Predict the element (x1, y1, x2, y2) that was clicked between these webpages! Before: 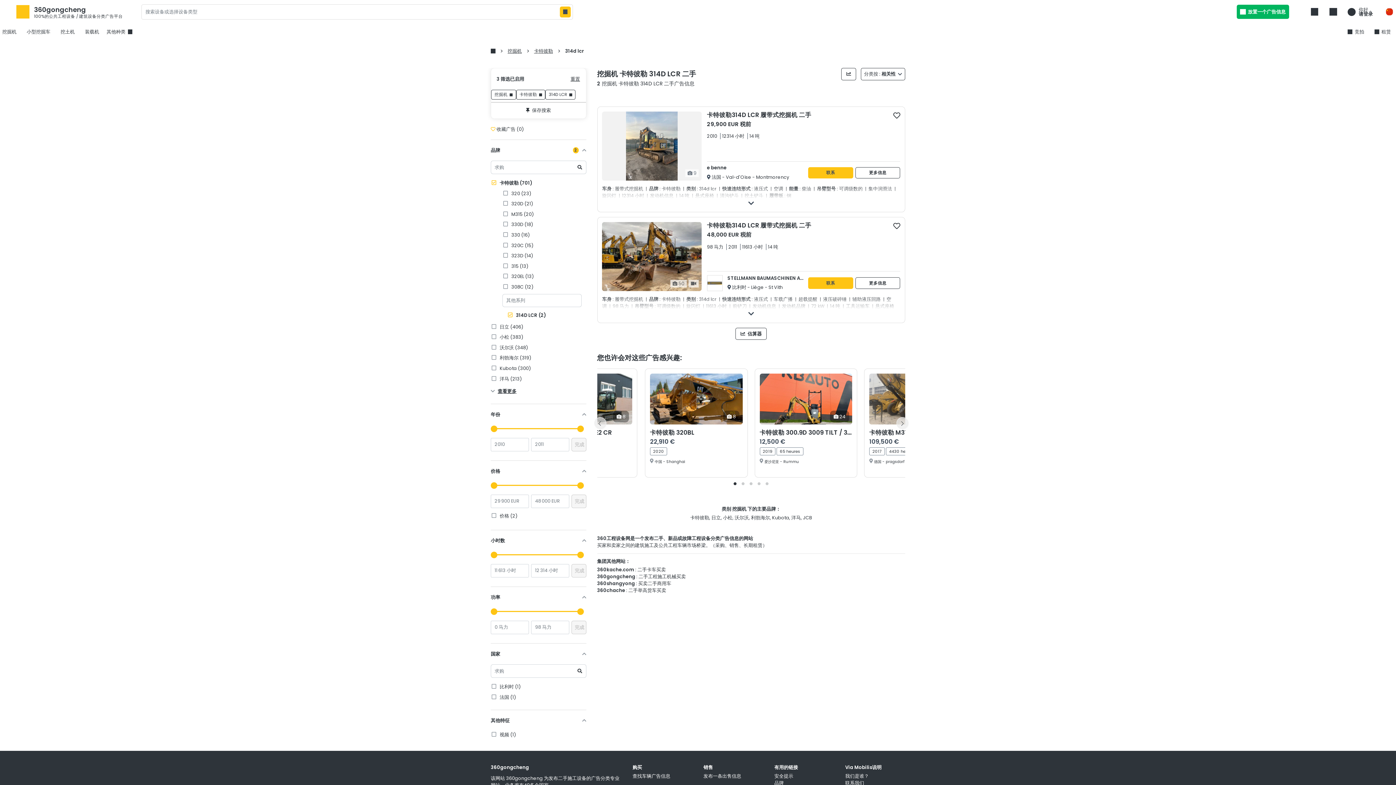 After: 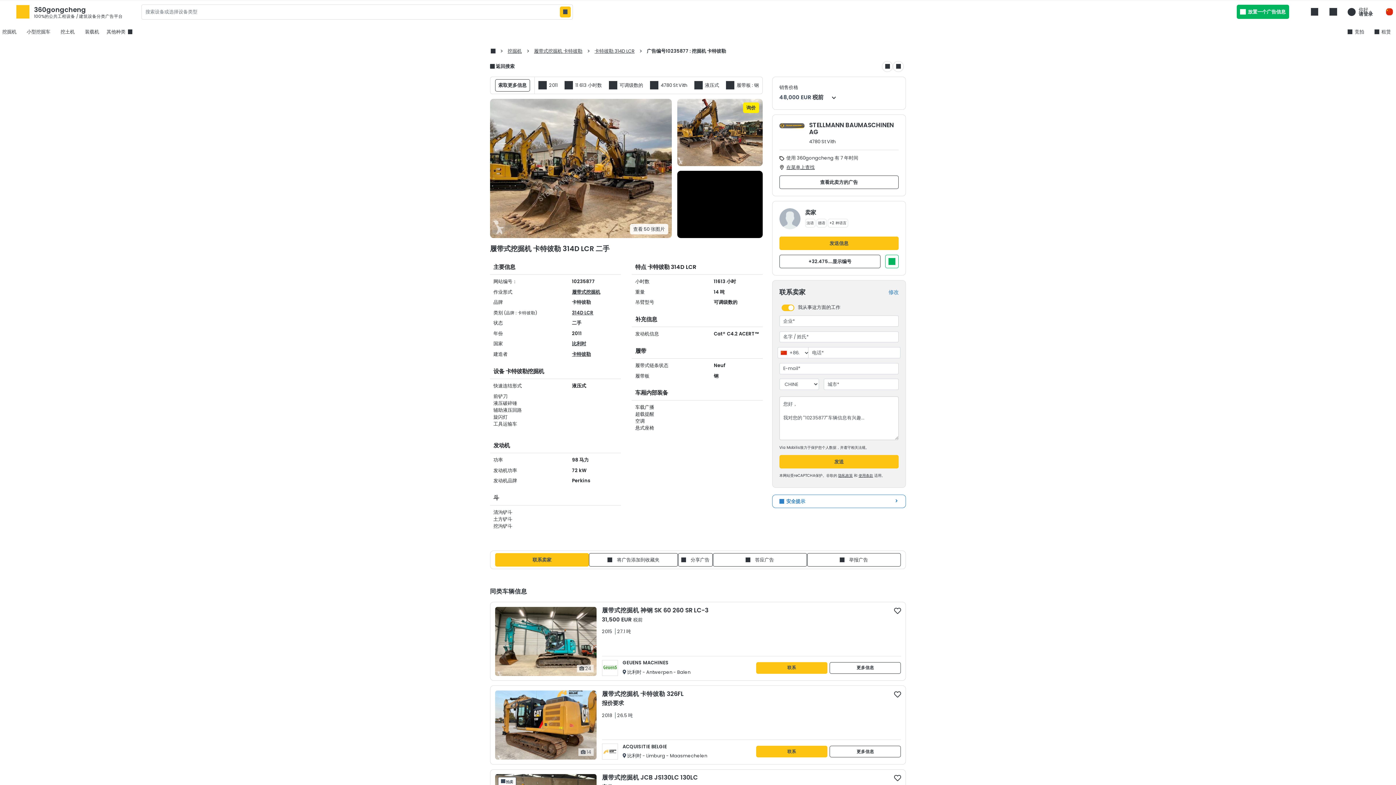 Action: bbox: (808, 277, 853, 289) label: 联系